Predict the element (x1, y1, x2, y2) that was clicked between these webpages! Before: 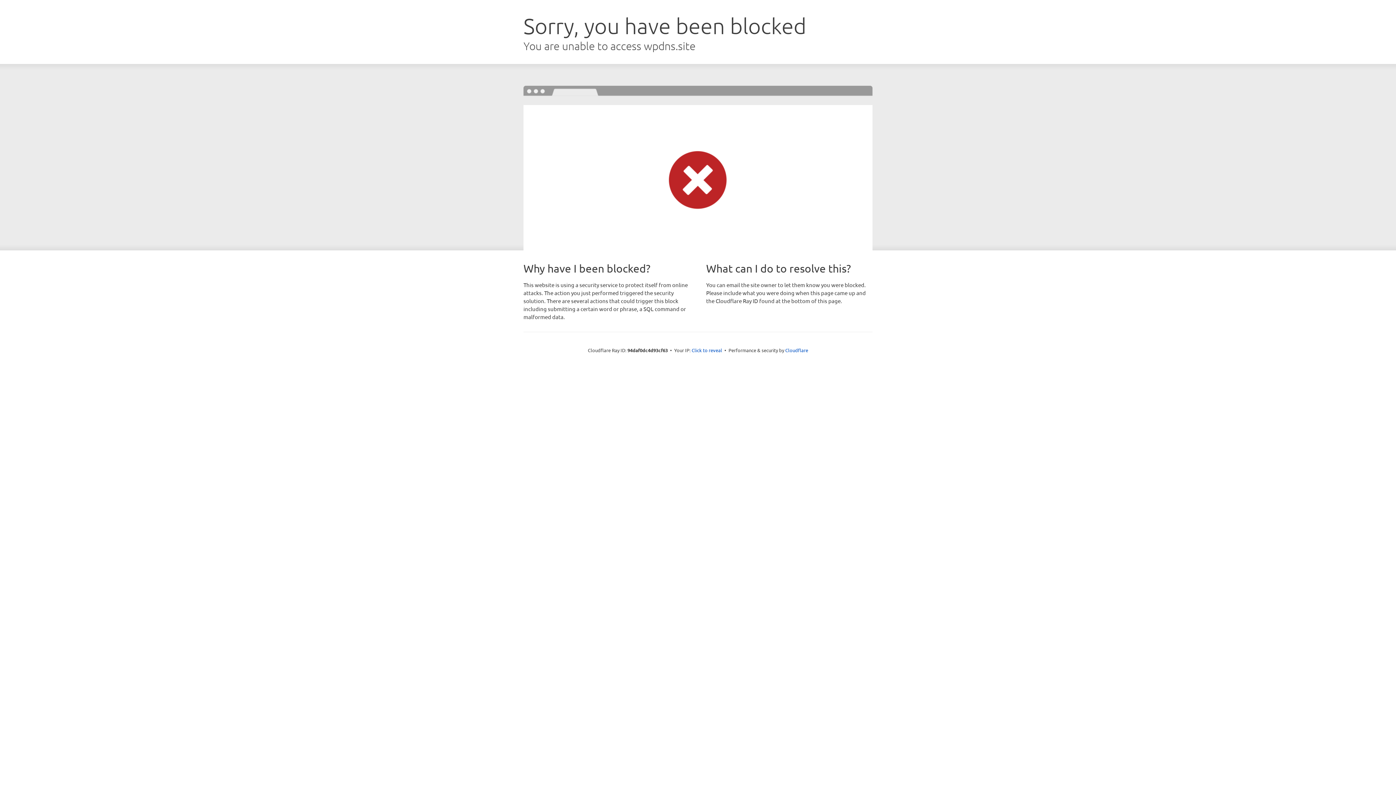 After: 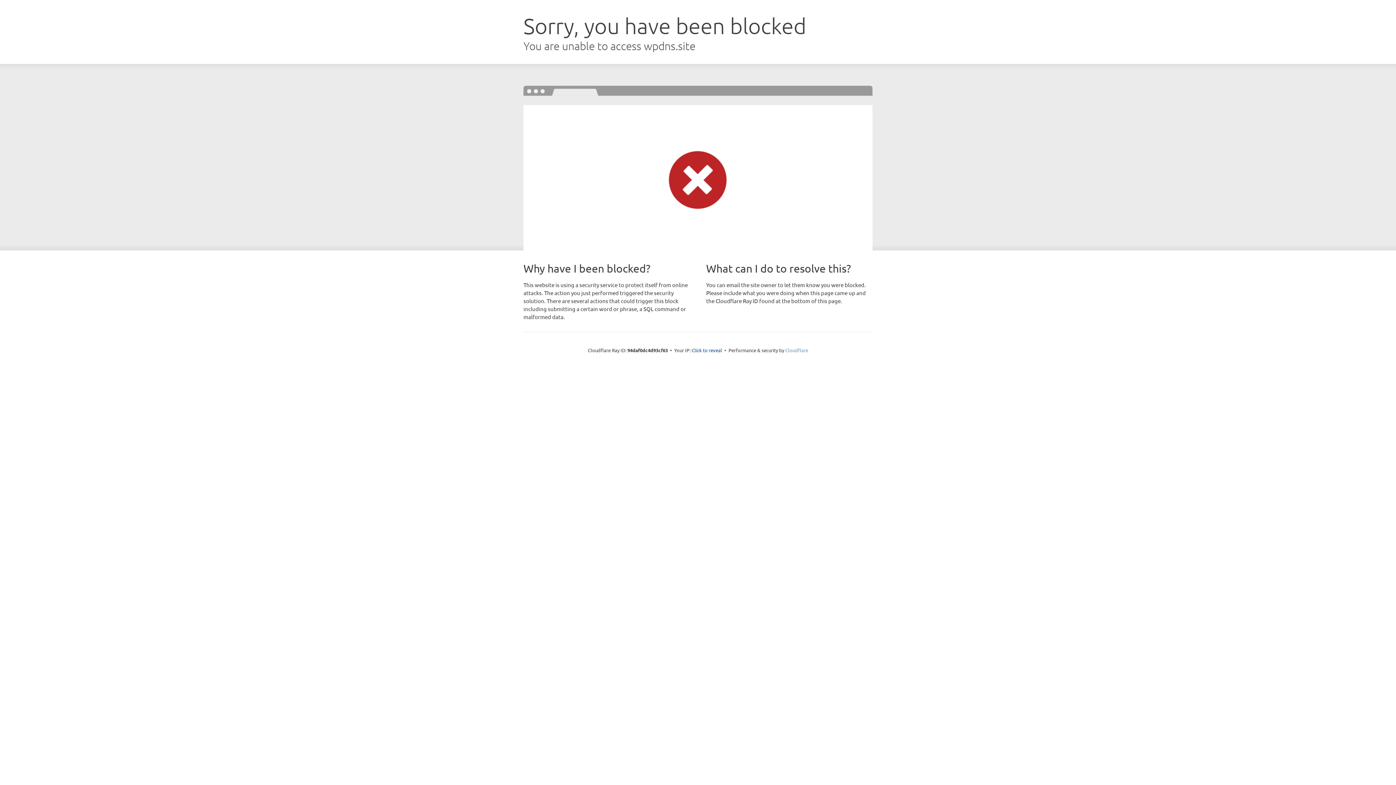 Action: bbox: (785, 347, 808, 353) label: Cloudflare